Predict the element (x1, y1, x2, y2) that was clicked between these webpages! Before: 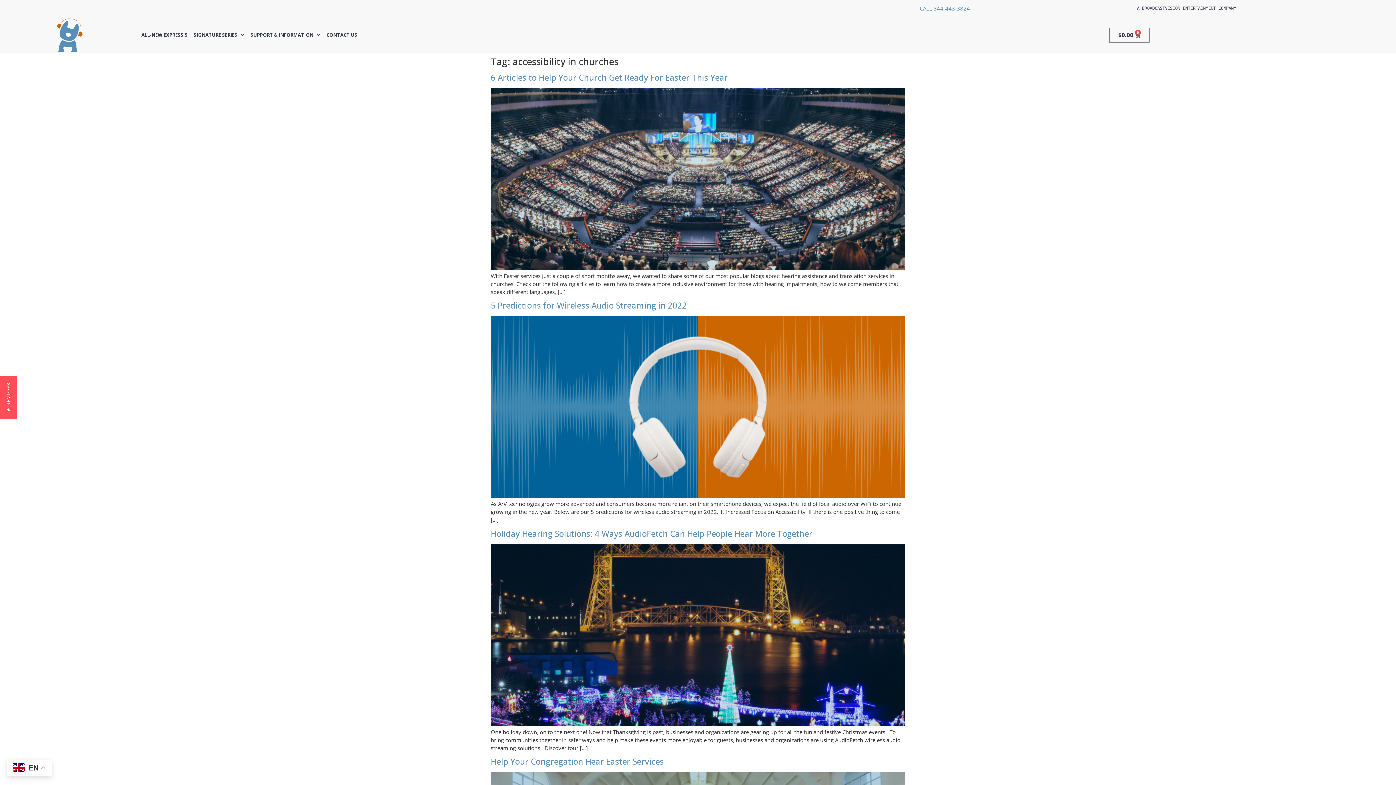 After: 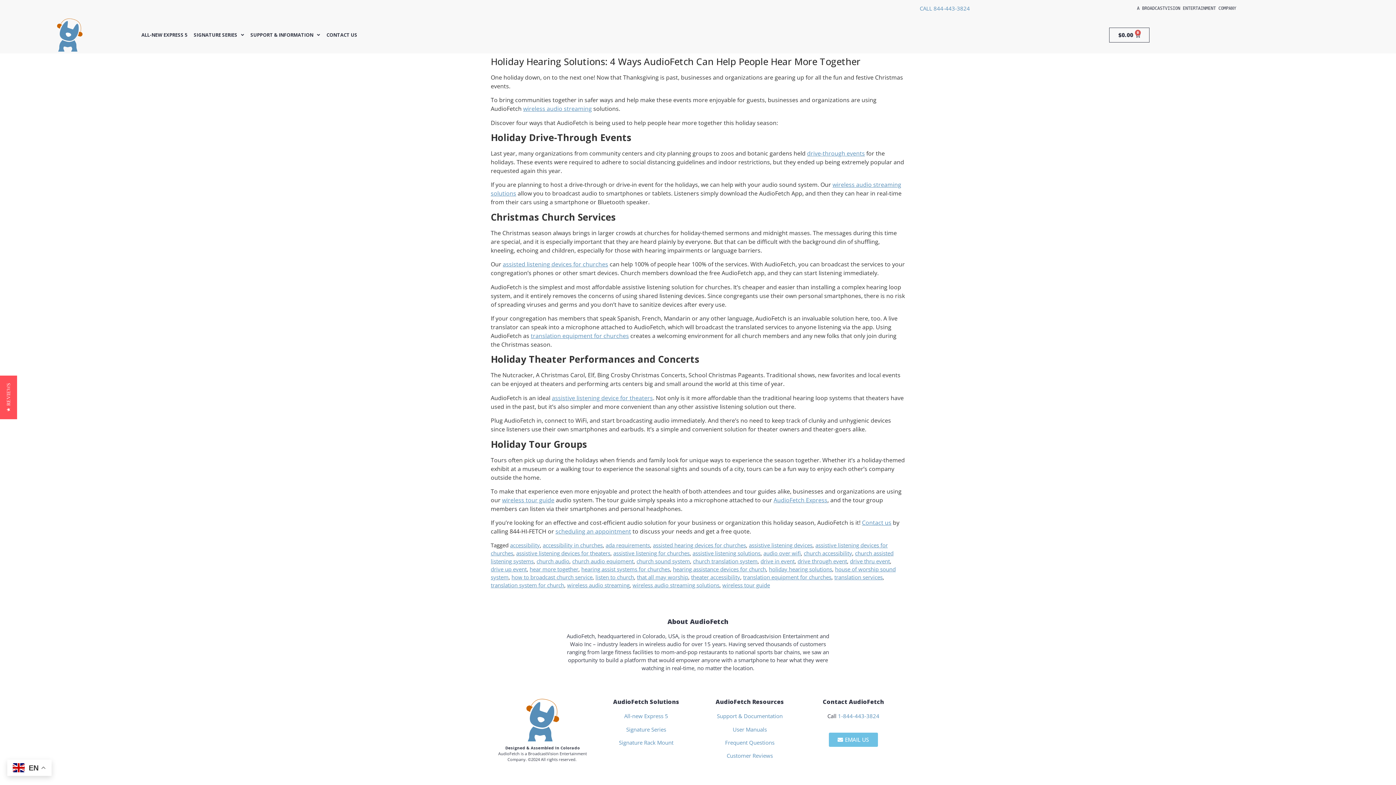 Action: bbox: (490, 528, 812, 539) label: Holiday Hearing Solutions: 4 Ways AudioFetch Can Help People Hear More Together